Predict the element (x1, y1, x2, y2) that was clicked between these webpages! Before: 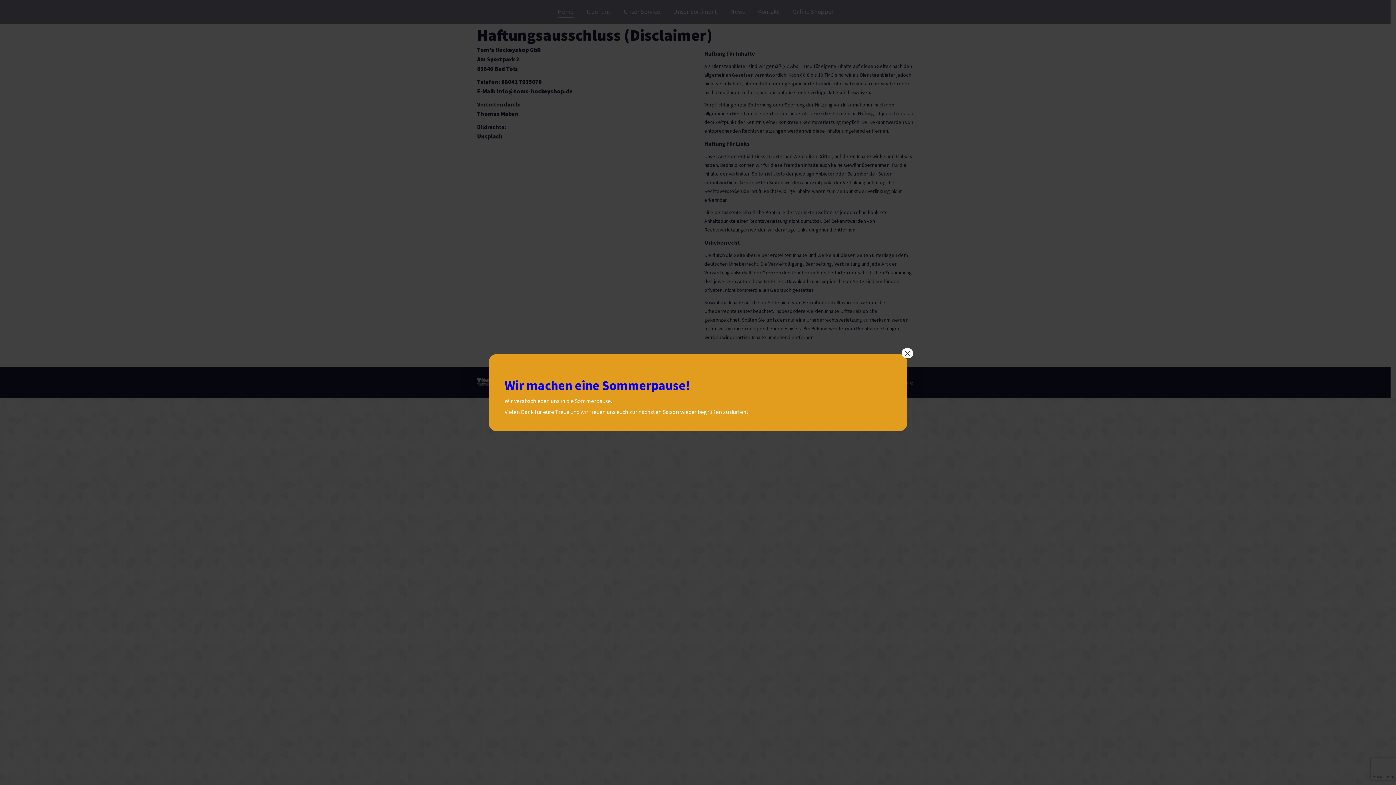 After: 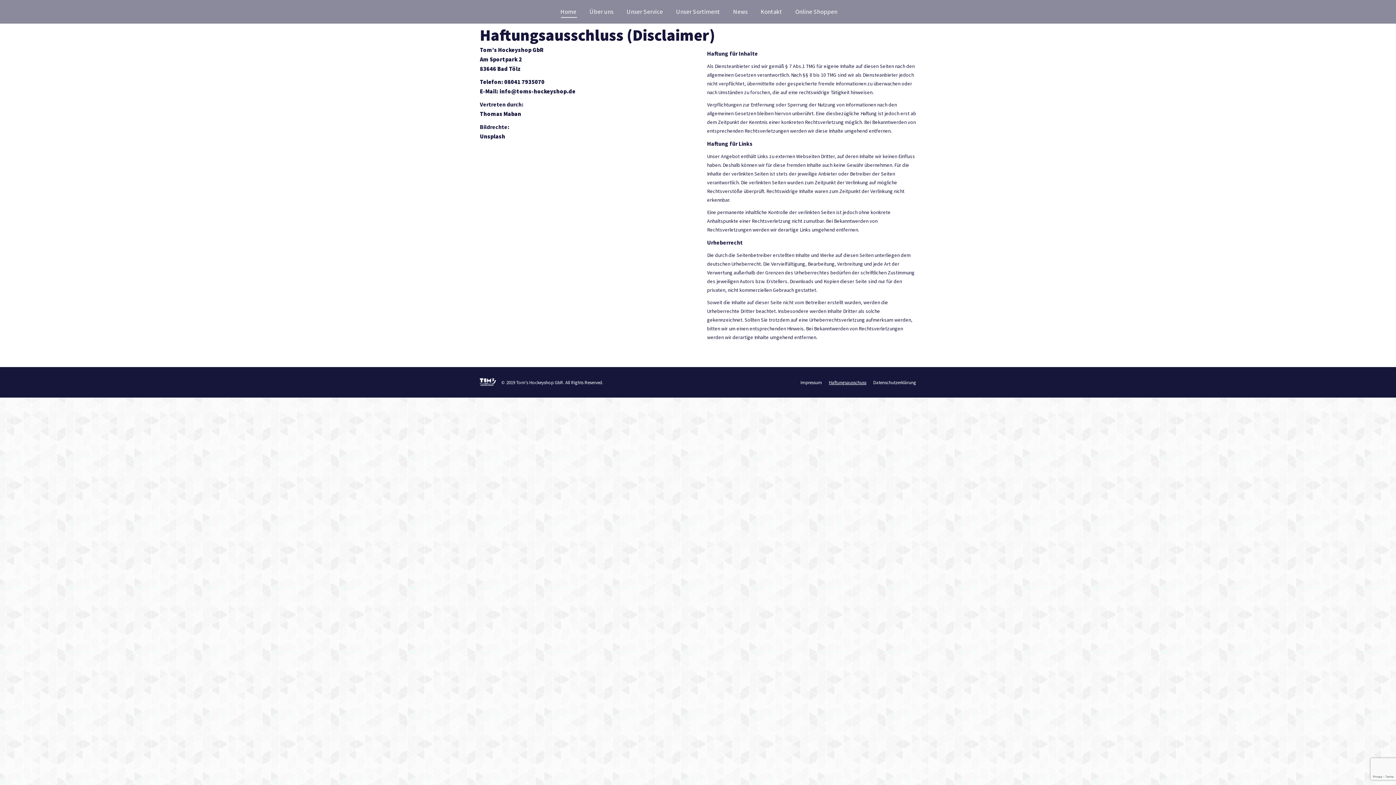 Action: label: Schließen bbox: (901, 348, 913, 358)